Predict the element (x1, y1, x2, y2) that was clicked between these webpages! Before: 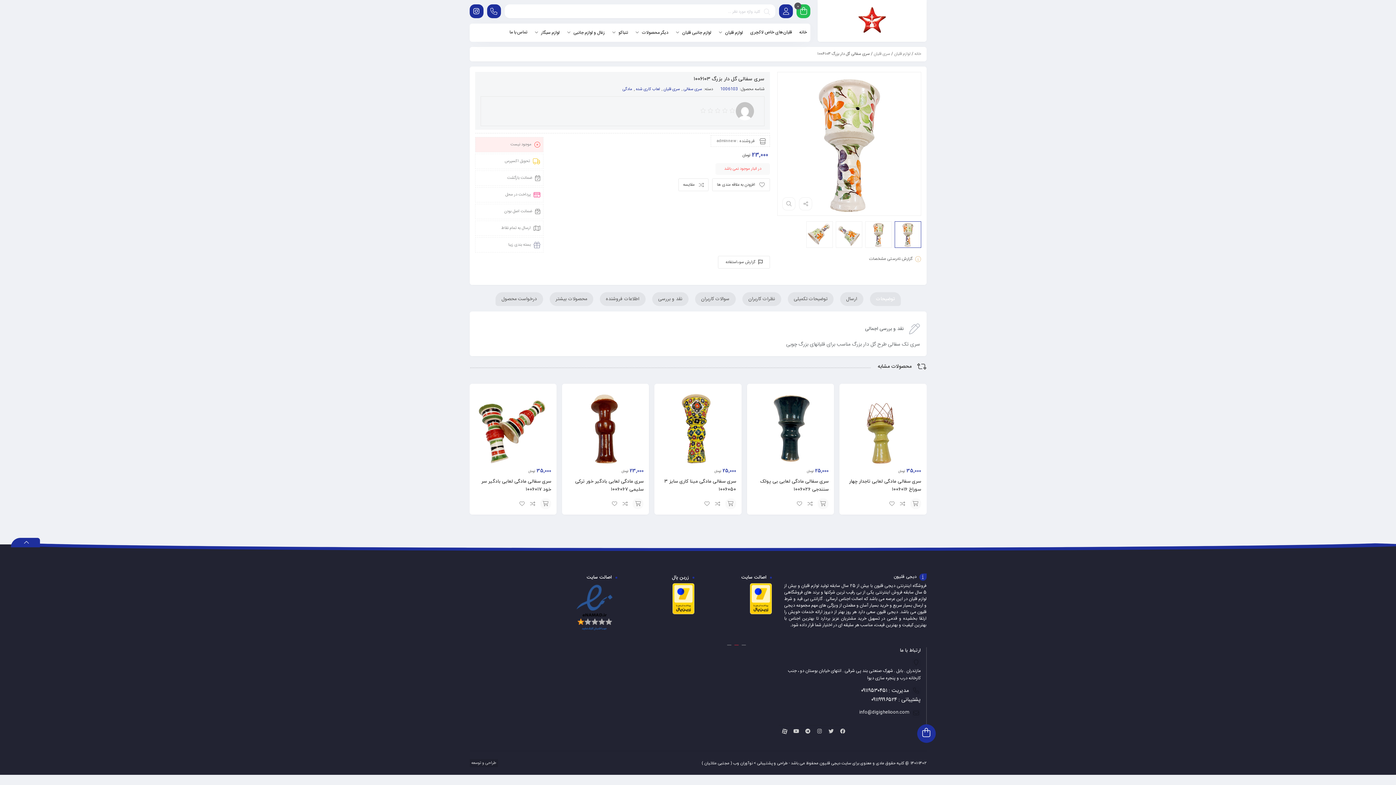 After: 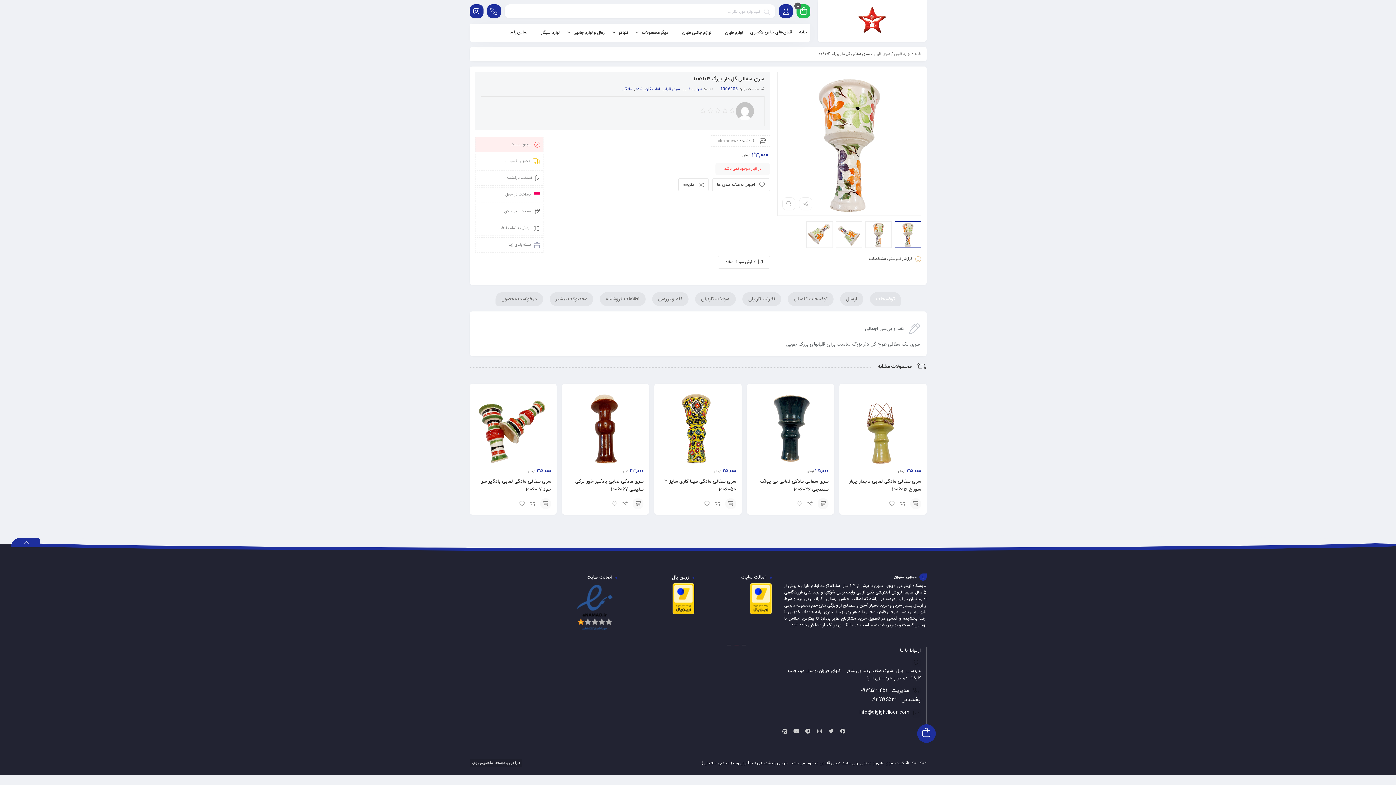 Action: label: طراحی و توسعه  bbox: (469, 760, 496, 767)